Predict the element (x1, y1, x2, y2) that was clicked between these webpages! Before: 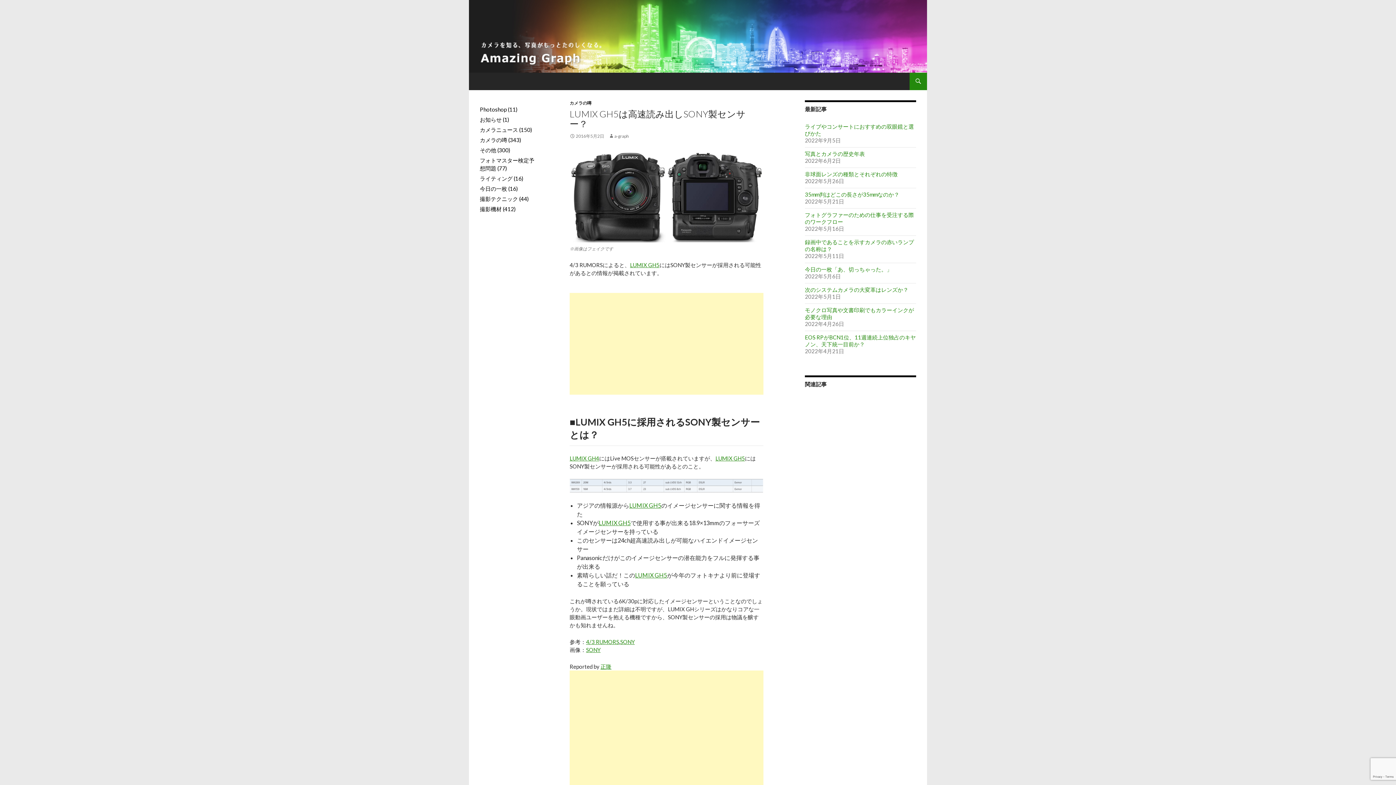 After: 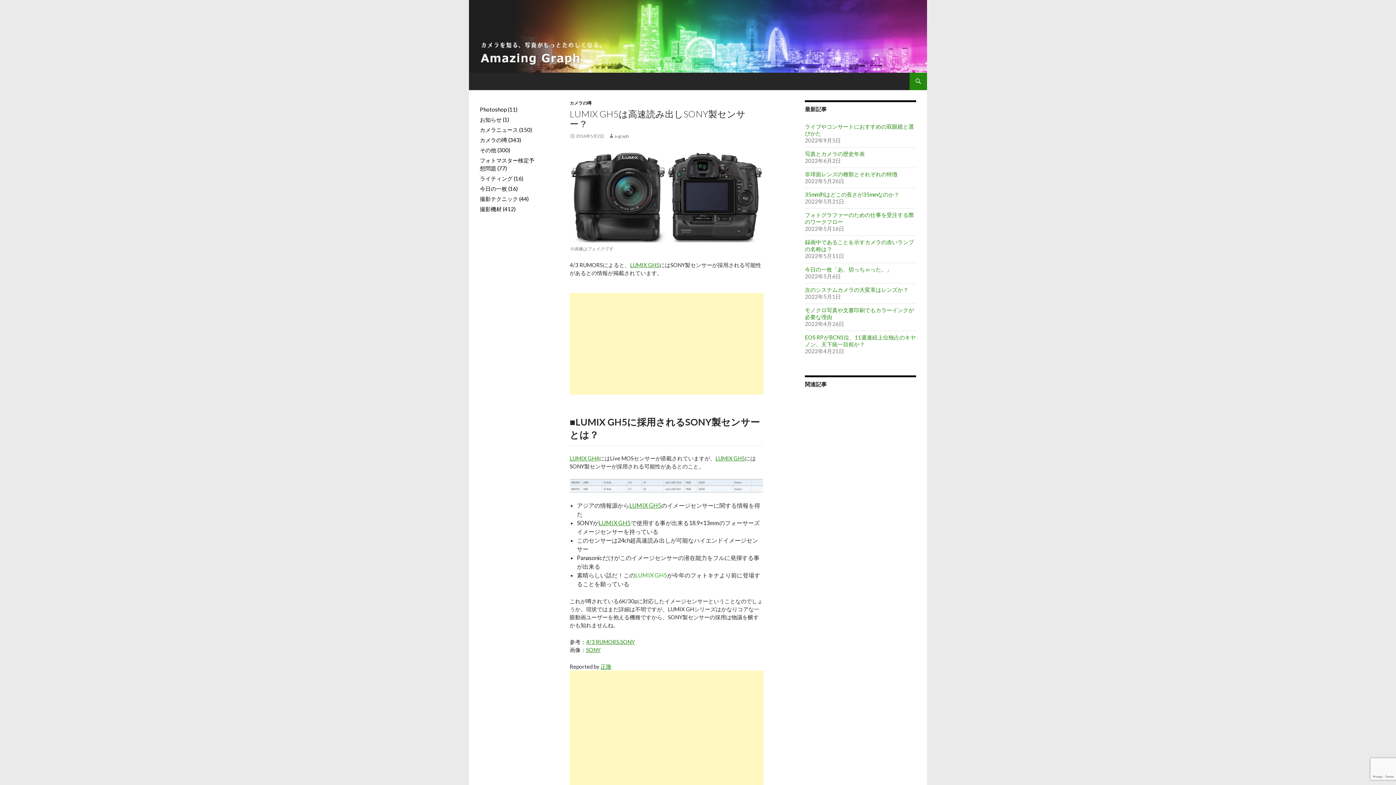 Action: bbox: (635, 571, 667, 578) label: LUMIX GH5